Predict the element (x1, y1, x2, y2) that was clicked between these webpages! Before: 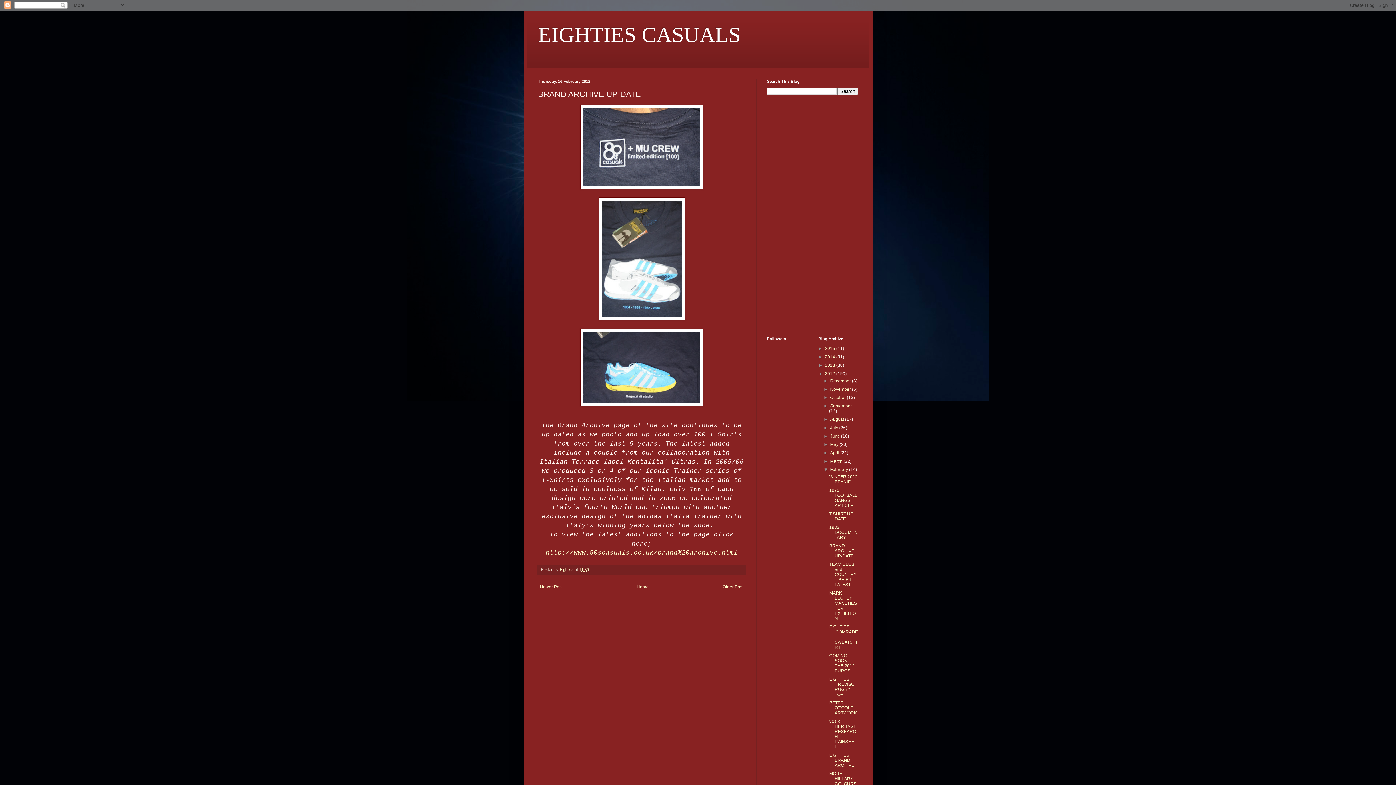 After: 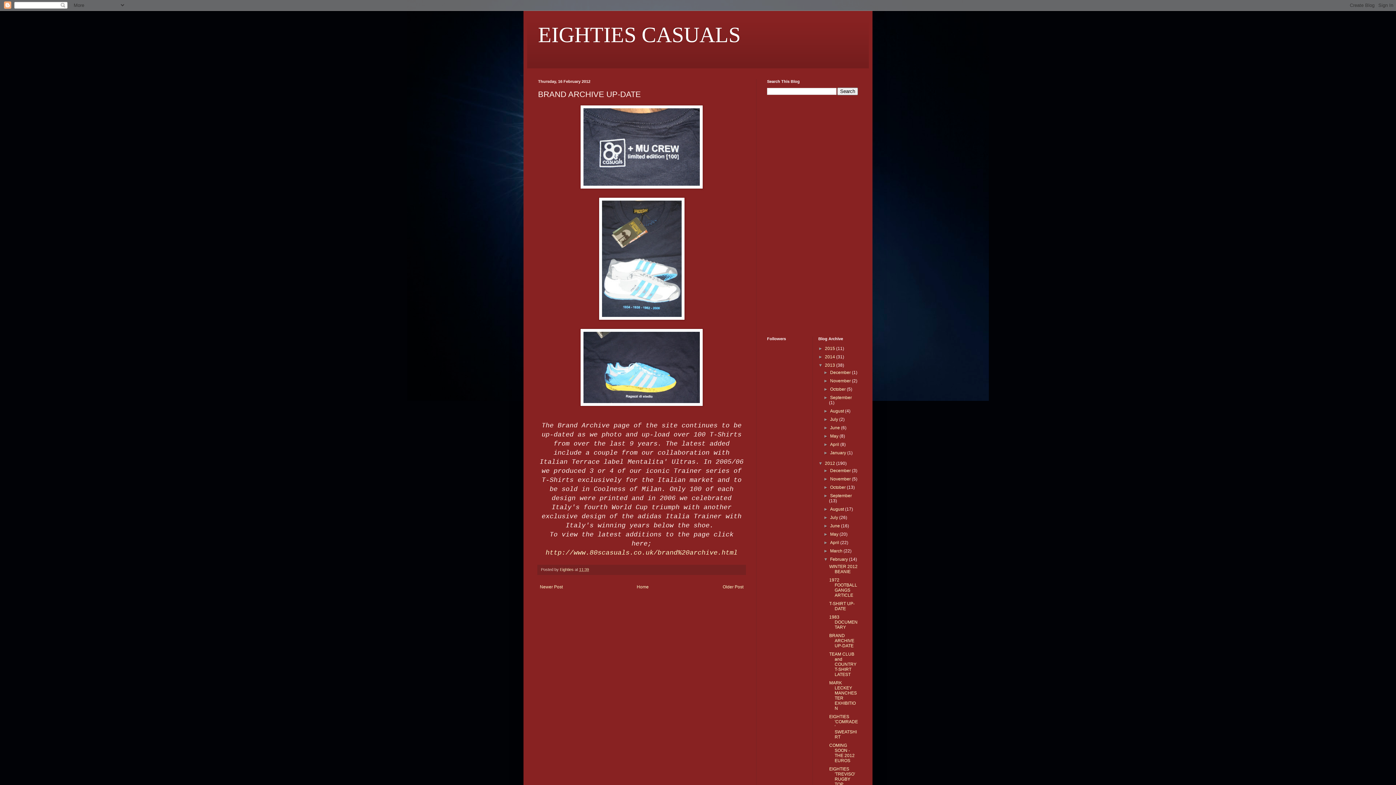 Action: bbox: (818, 362, 825, 368) label: ►  